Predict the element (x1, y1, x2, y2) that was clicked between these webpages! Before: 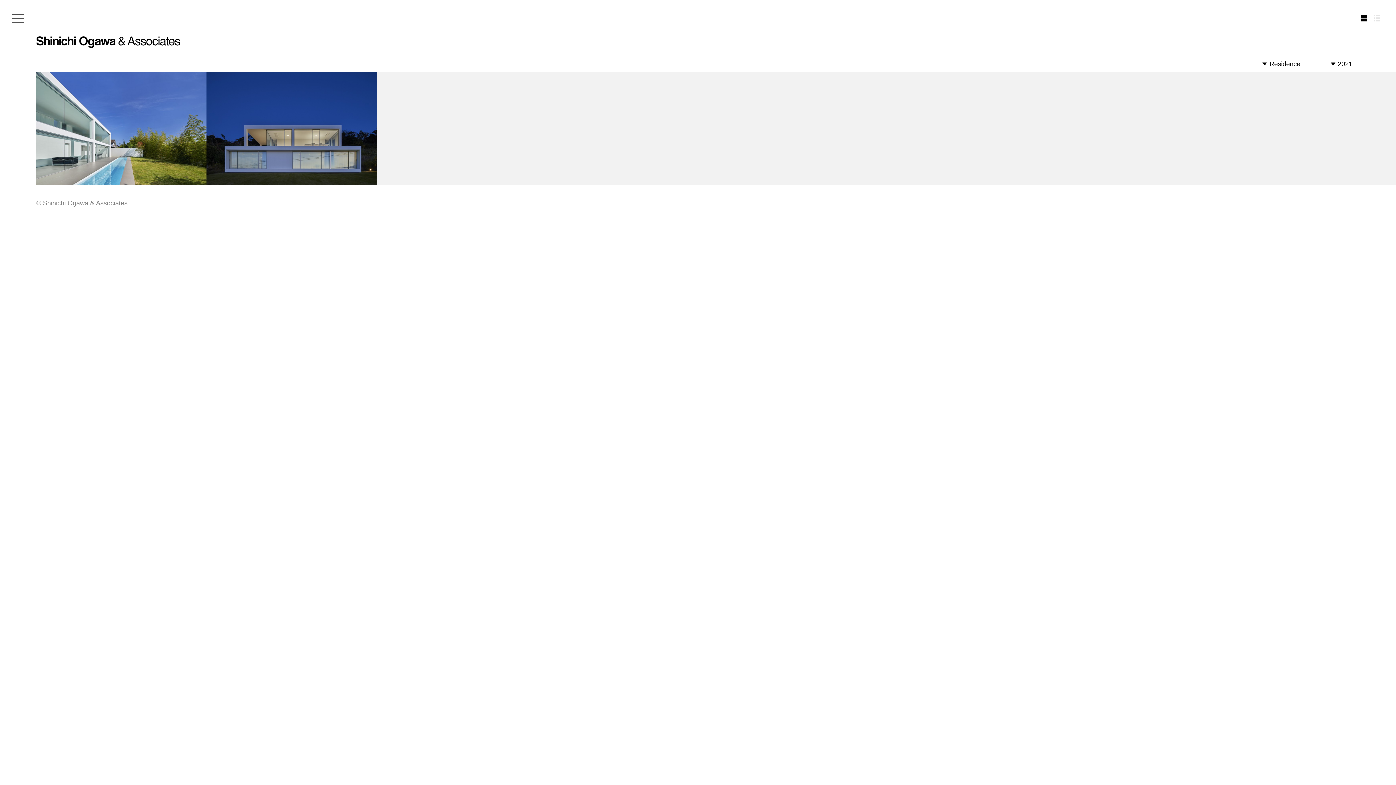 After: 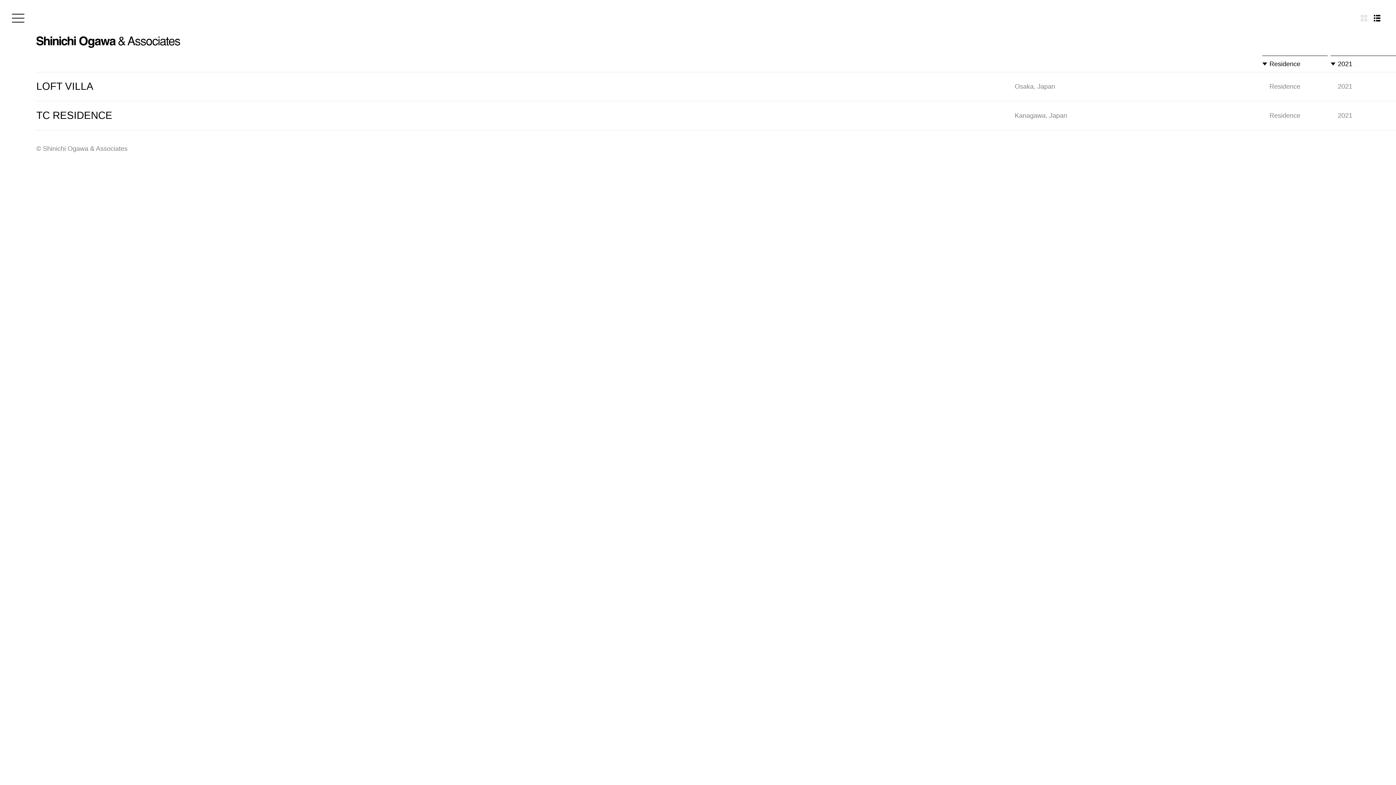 Action: label: List view bbox: (1370, 11, 1384, 24)